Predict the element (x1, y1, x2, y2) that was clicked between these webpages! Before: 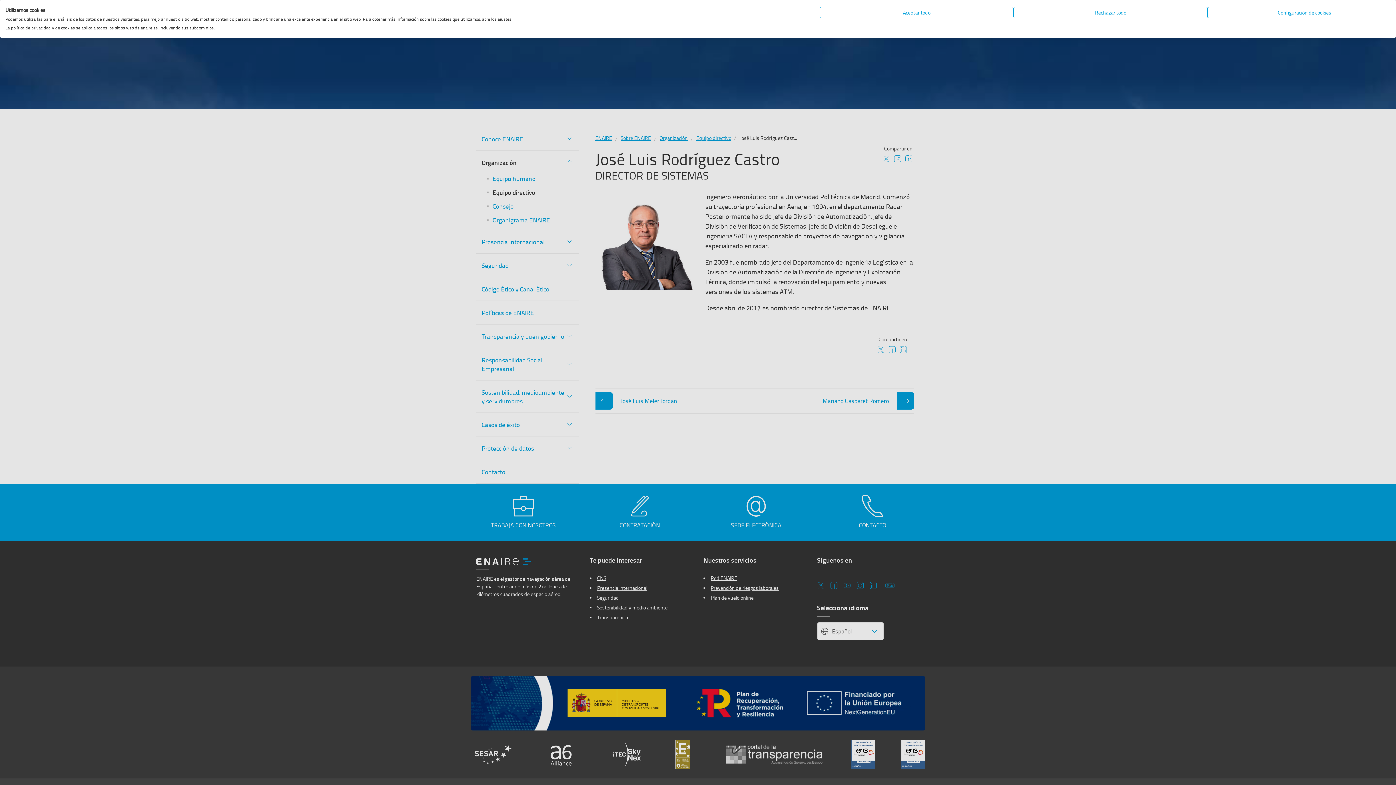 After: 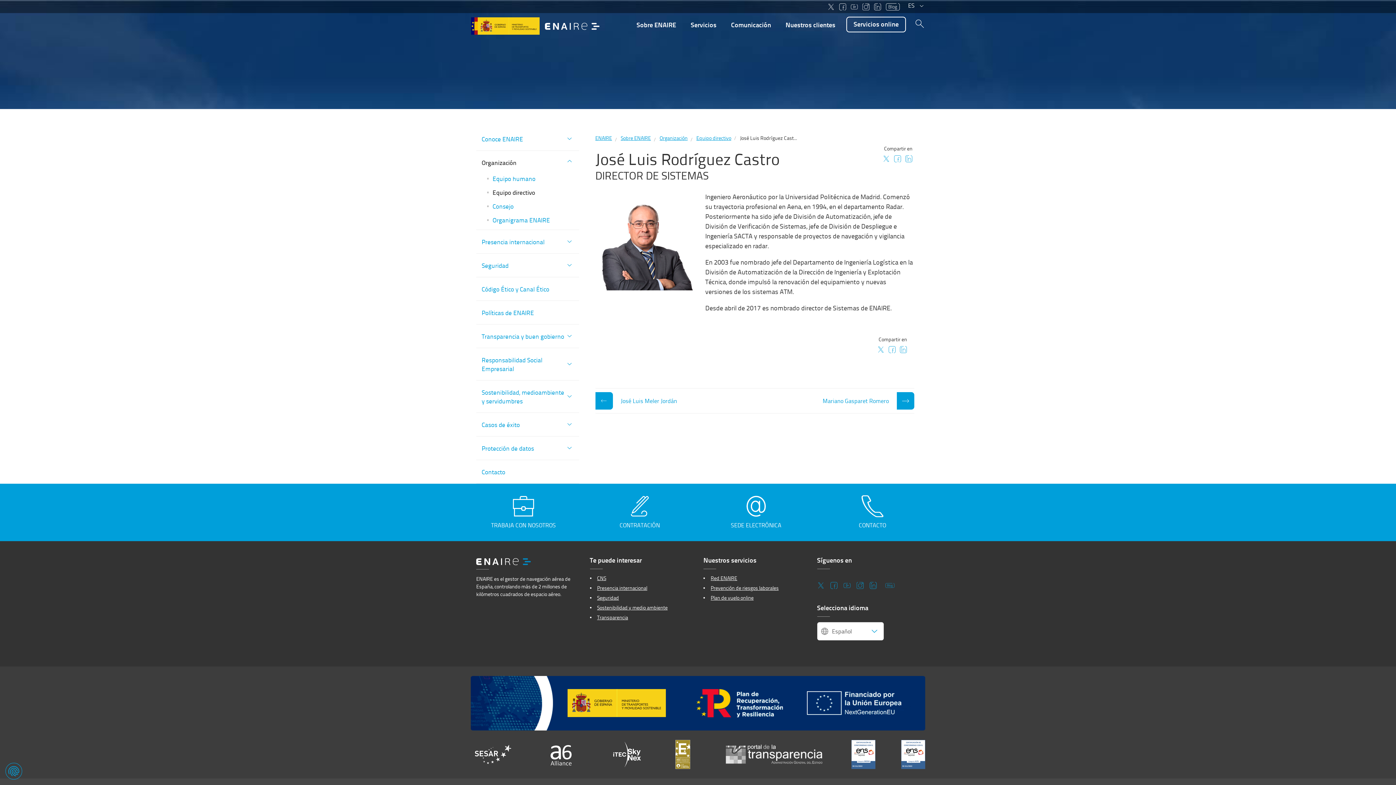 Action: label: Denegar todas las cookies bbox: (1013, 6, 1207, 18)